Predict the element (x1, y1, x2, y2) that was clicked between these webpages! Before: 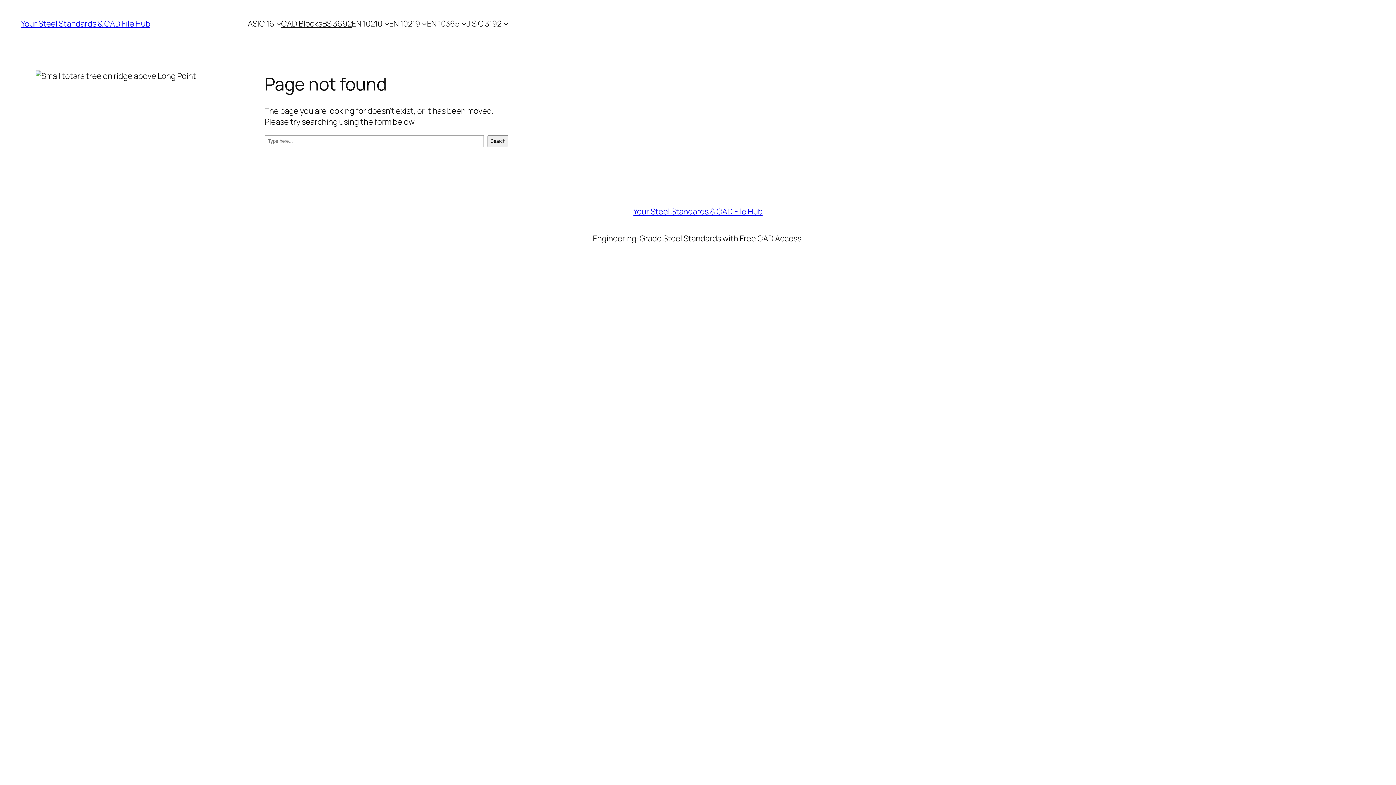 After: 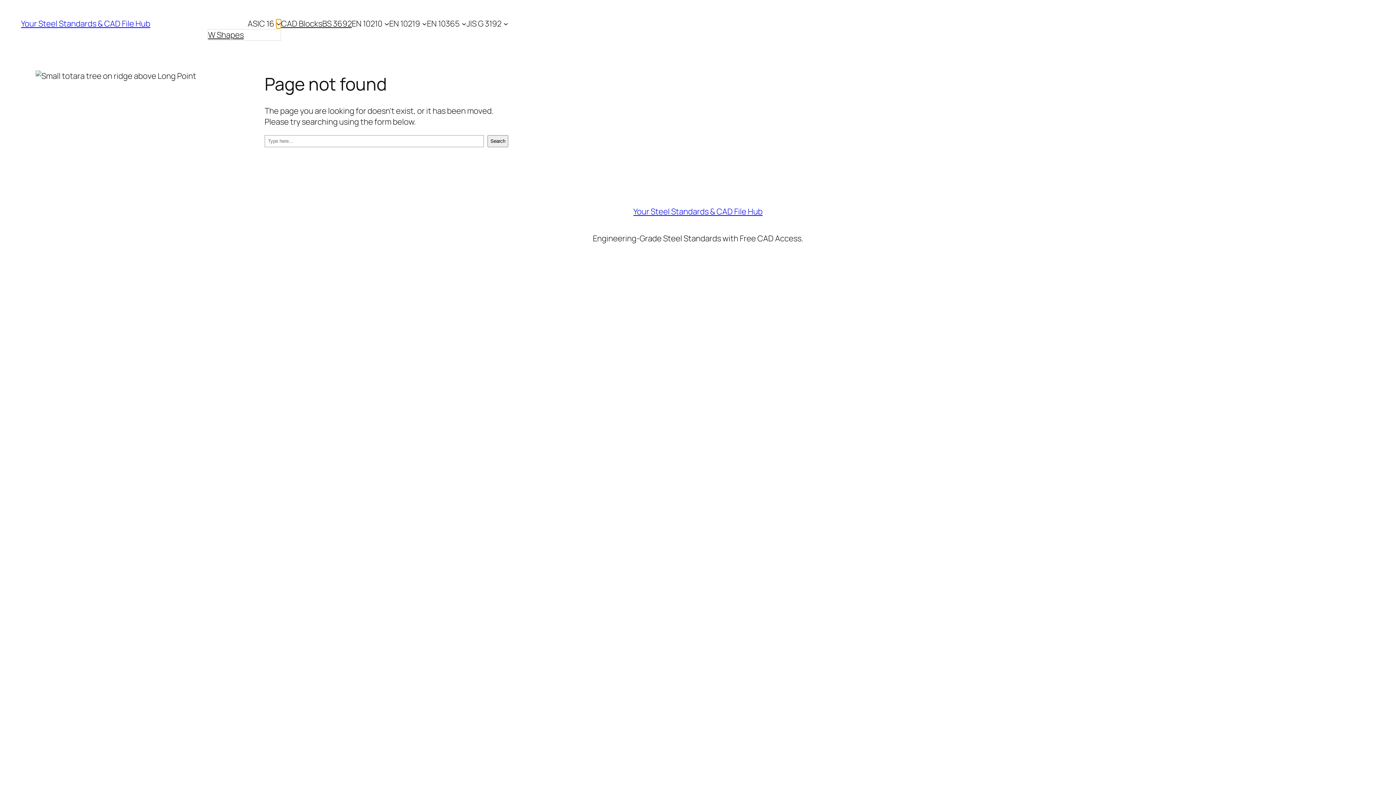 Action: label: ASIC 16 submenu bbox: (276, 21, 281, 26)